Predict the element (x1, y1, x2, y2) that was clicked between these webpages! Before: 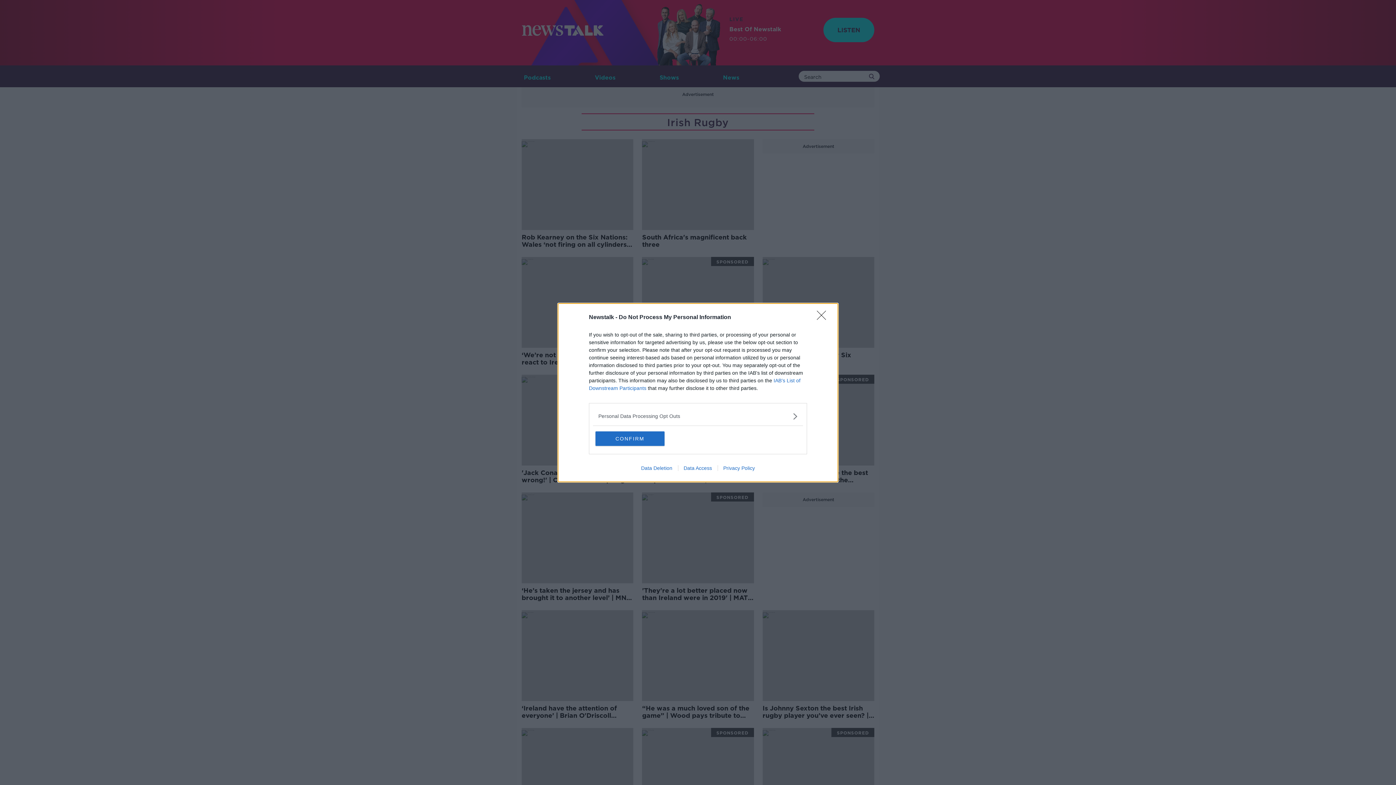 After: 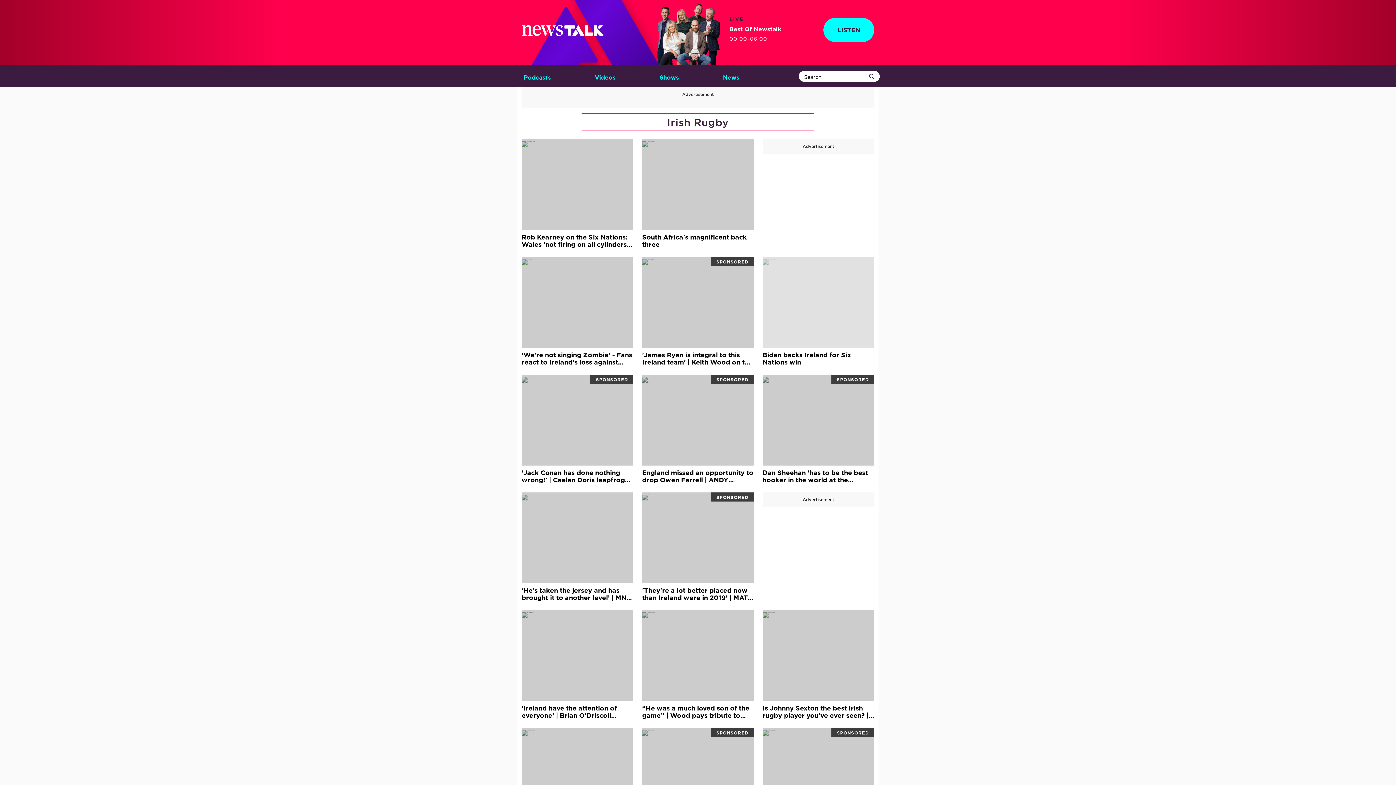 Action: label: Close bbox: (817, 310, 830, 324)